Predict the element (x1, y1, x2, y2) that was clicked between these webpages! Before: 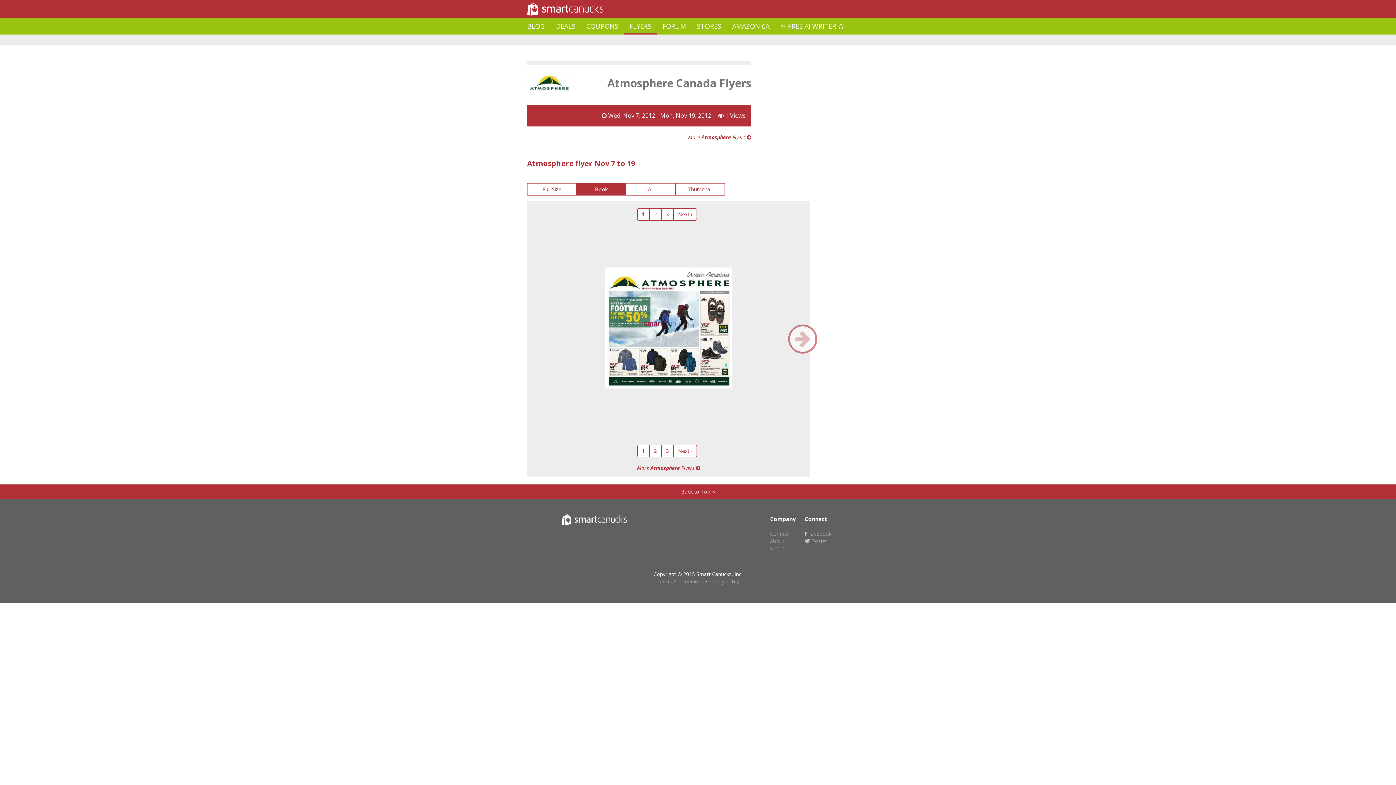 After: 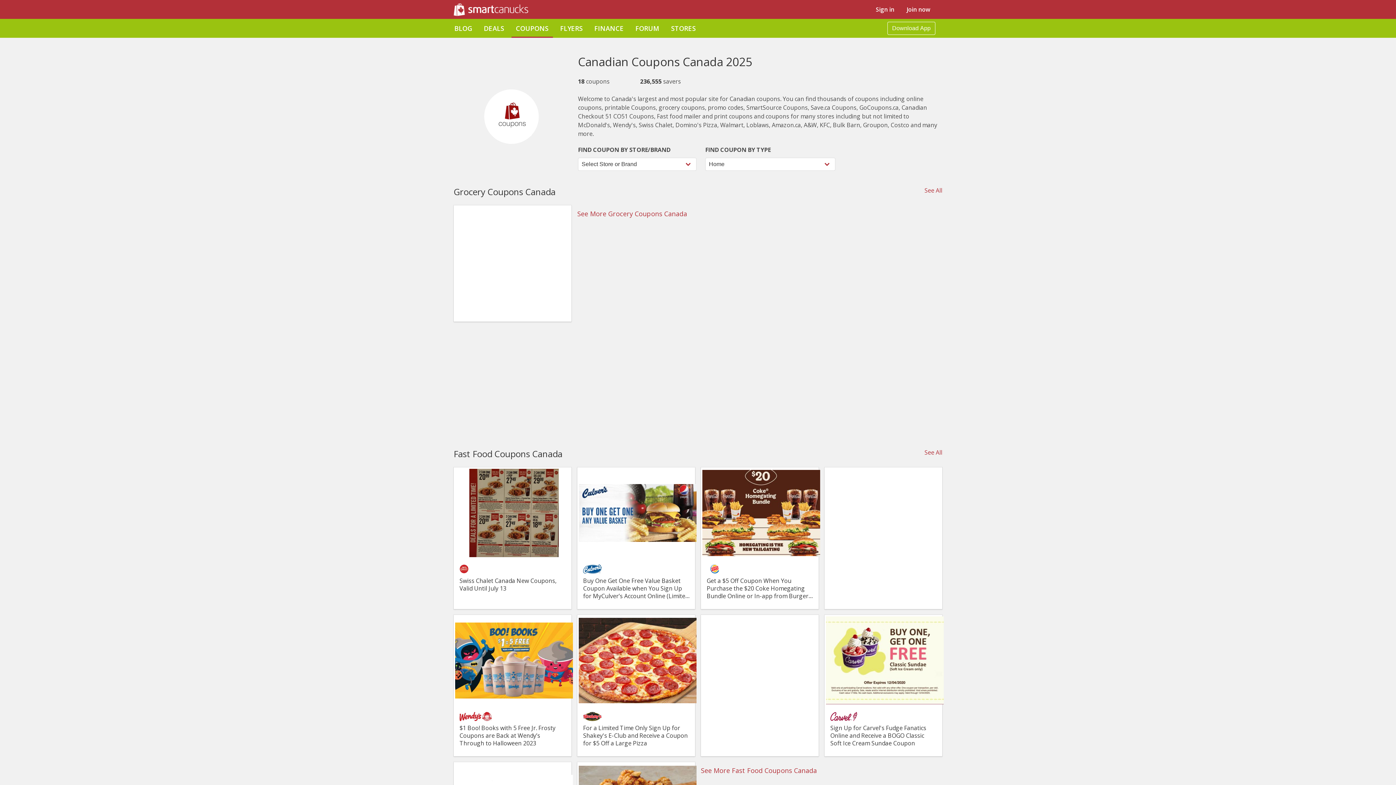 Action: bbox: (581, 18, 624, 34) label: COUPONS